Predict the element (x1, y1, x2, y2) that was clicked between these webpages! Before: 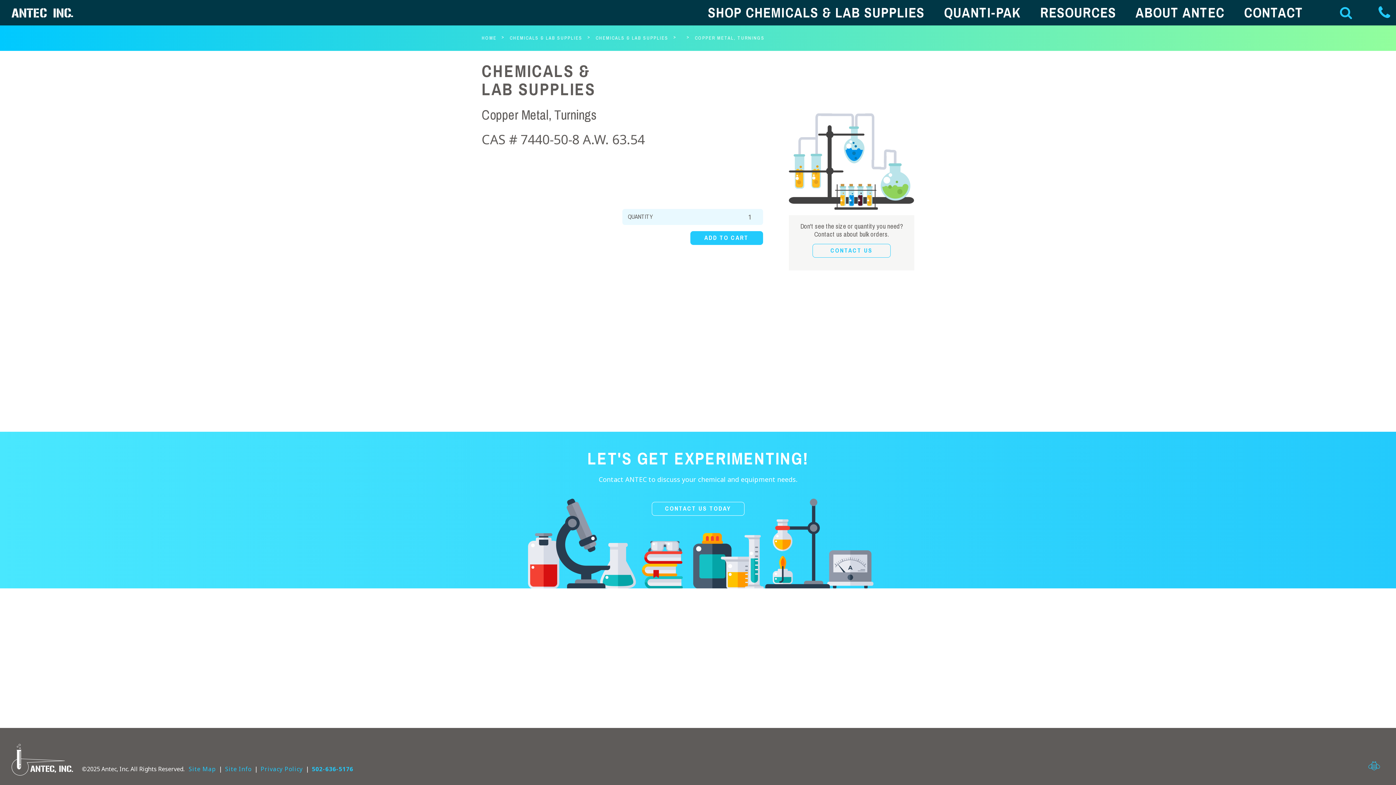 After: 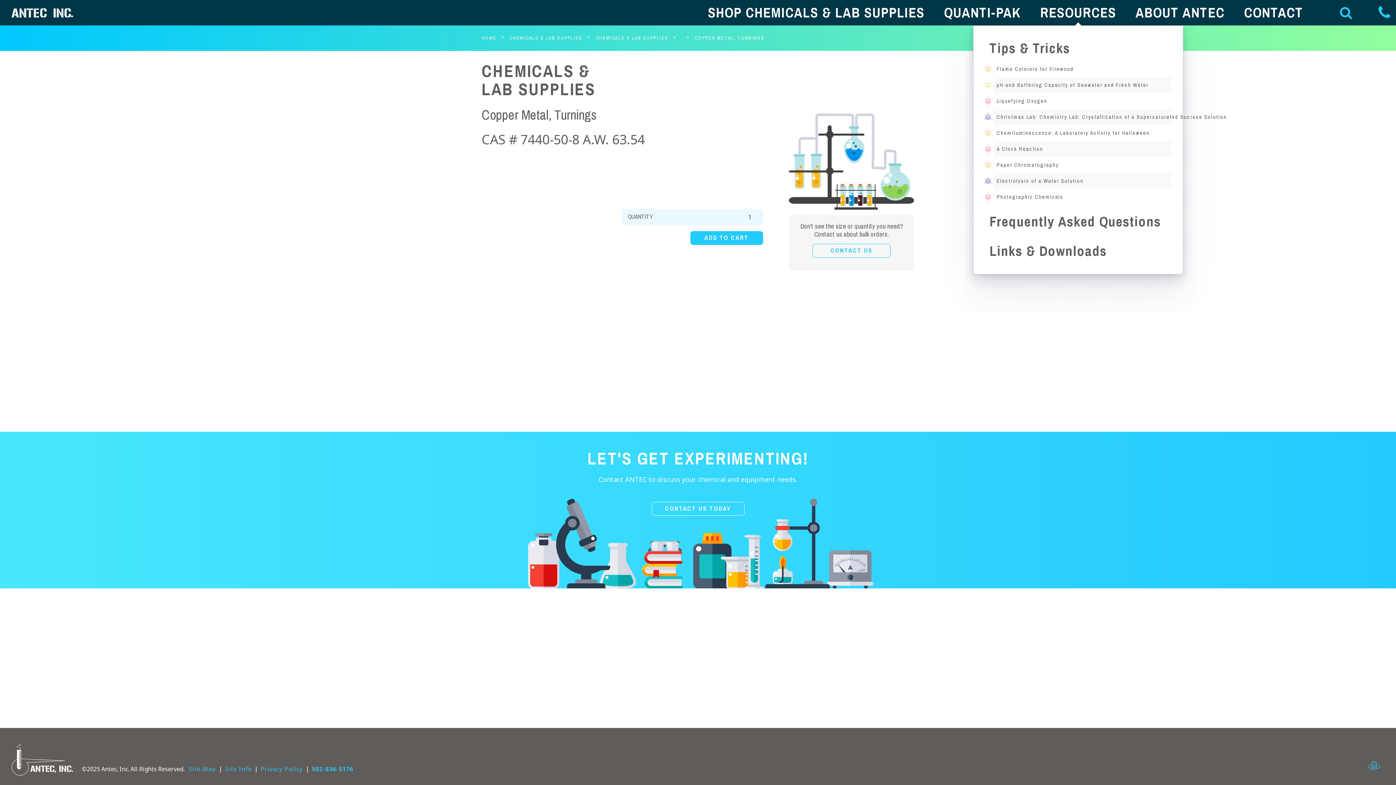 Action: bbox: (1040, 5, 1116, 20) label: RESOURCES